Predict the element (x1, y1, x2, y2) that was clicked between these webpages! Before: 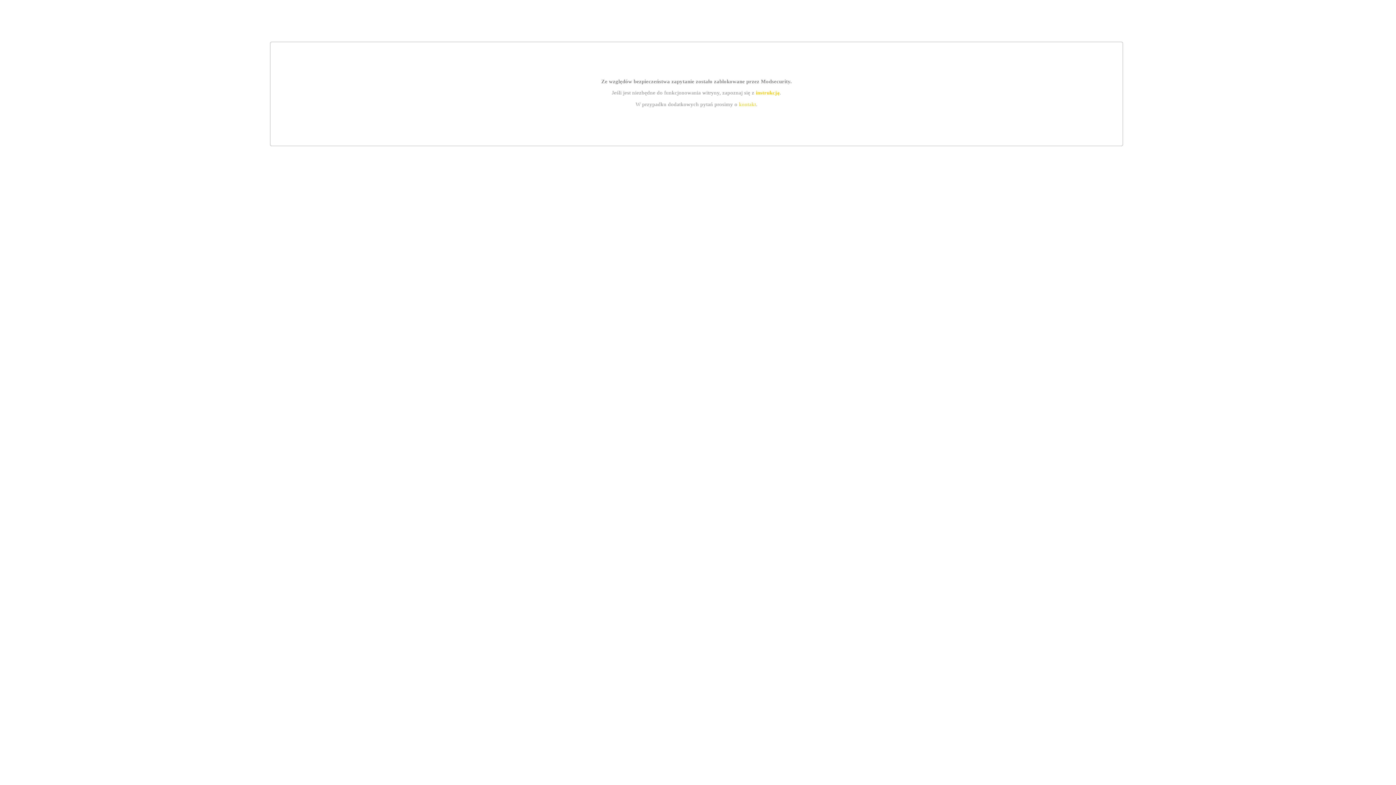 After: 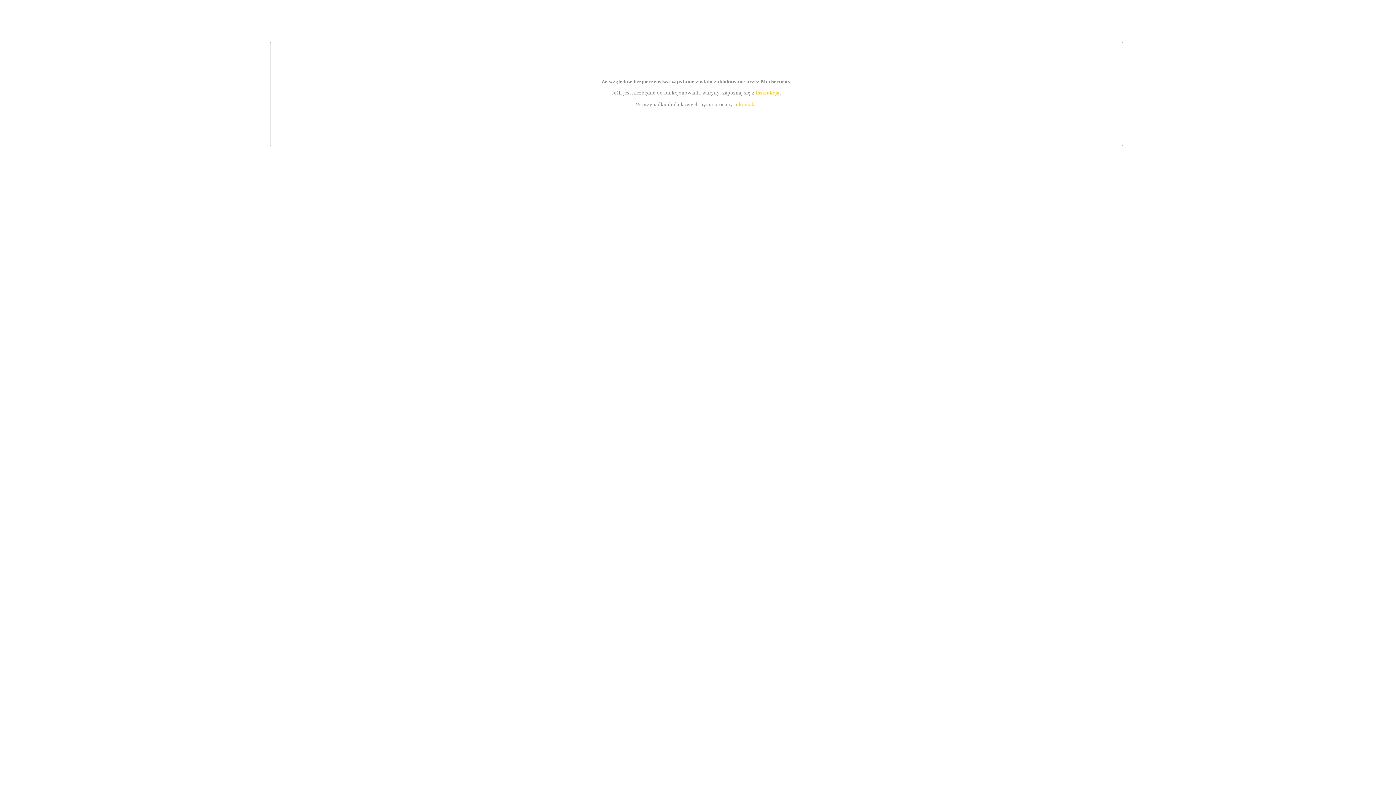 Action: bbox: (739, 101, 756, 107) label: kontakt